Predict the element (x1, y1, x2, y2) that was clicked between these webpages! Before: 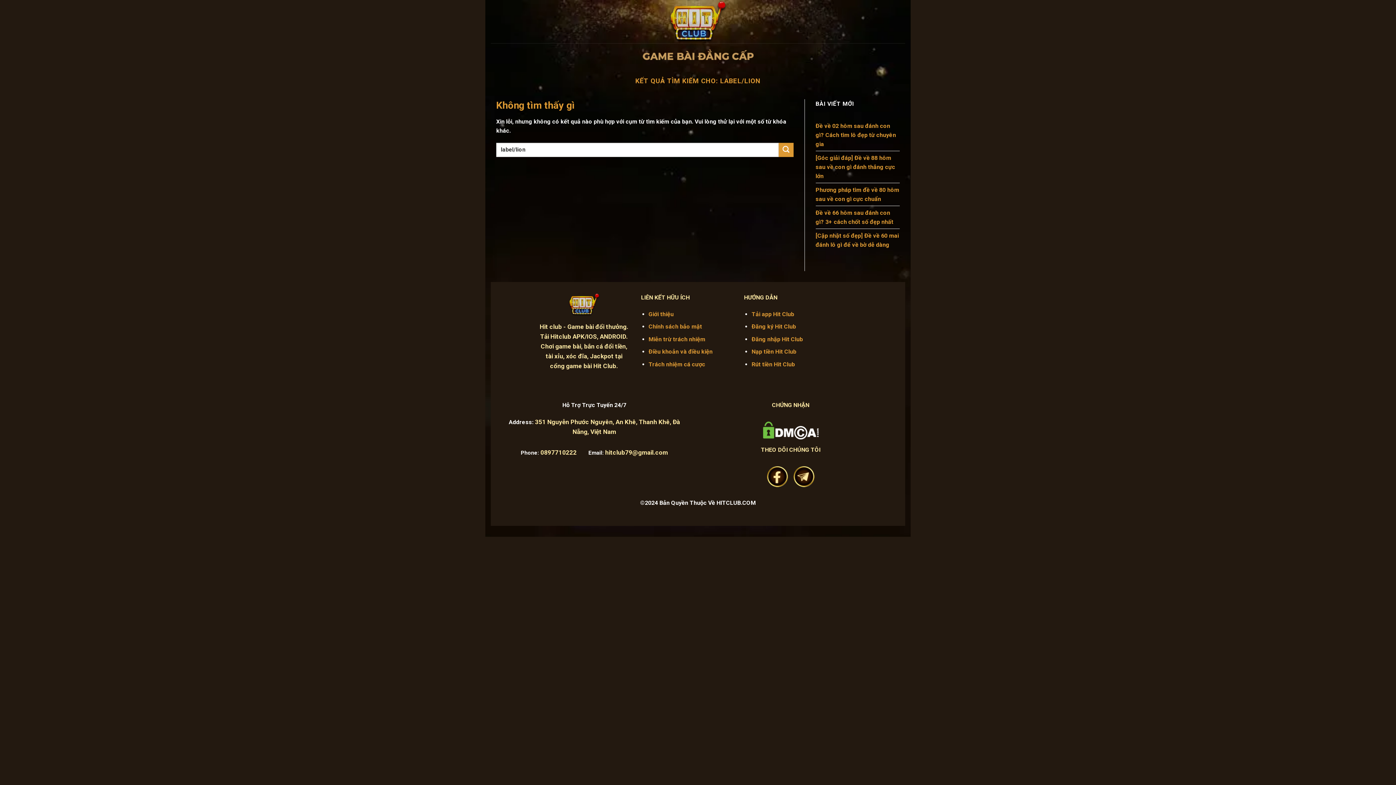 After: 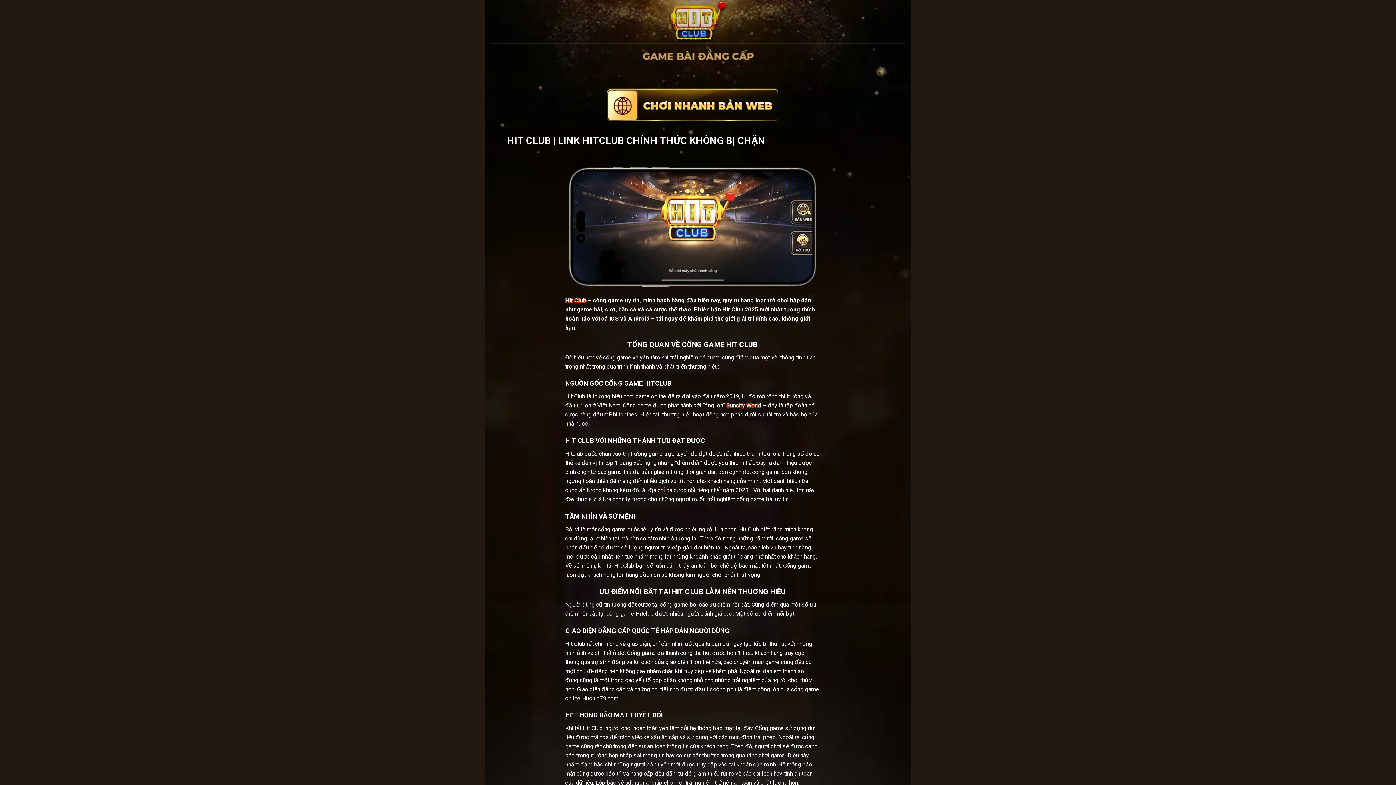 Action: bbox: (539, 323, 562, 330) label: Hit club